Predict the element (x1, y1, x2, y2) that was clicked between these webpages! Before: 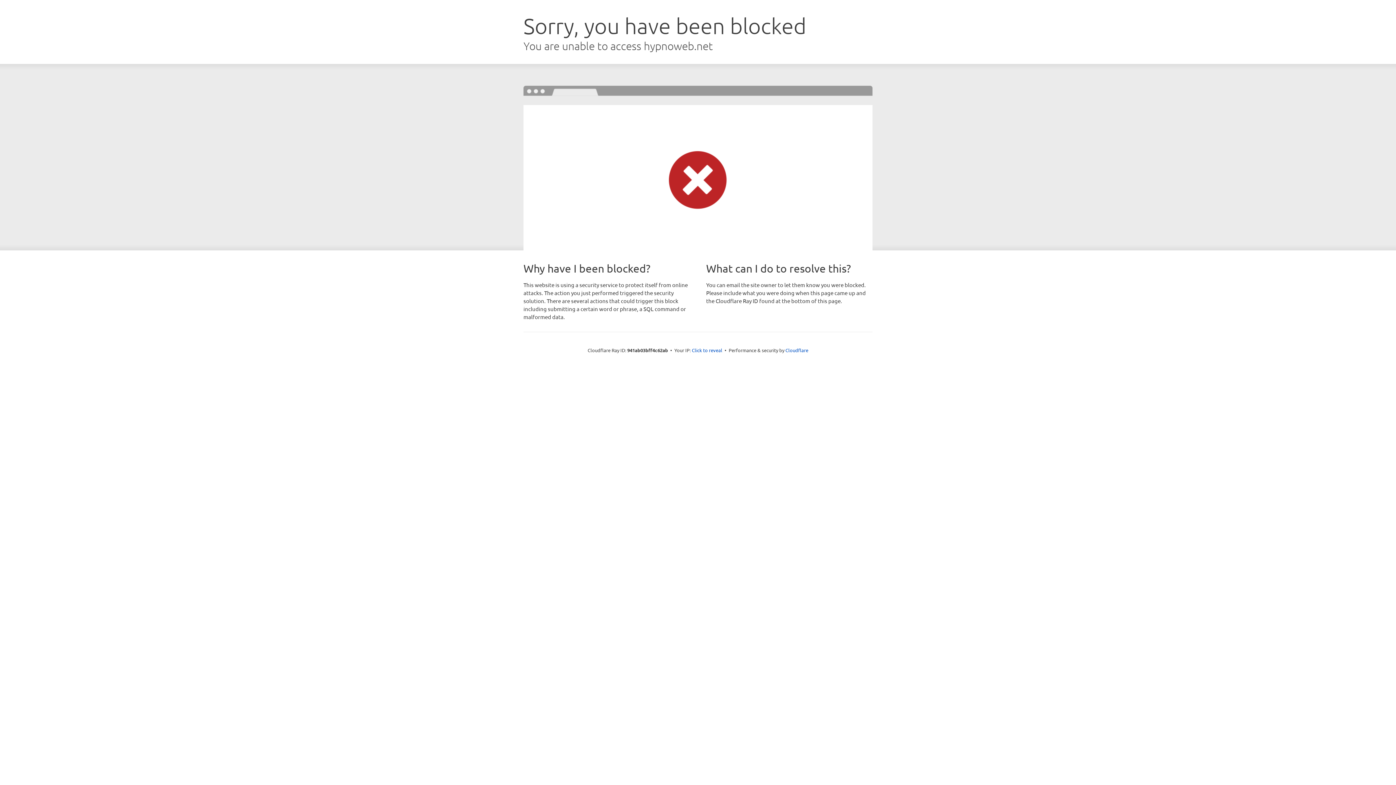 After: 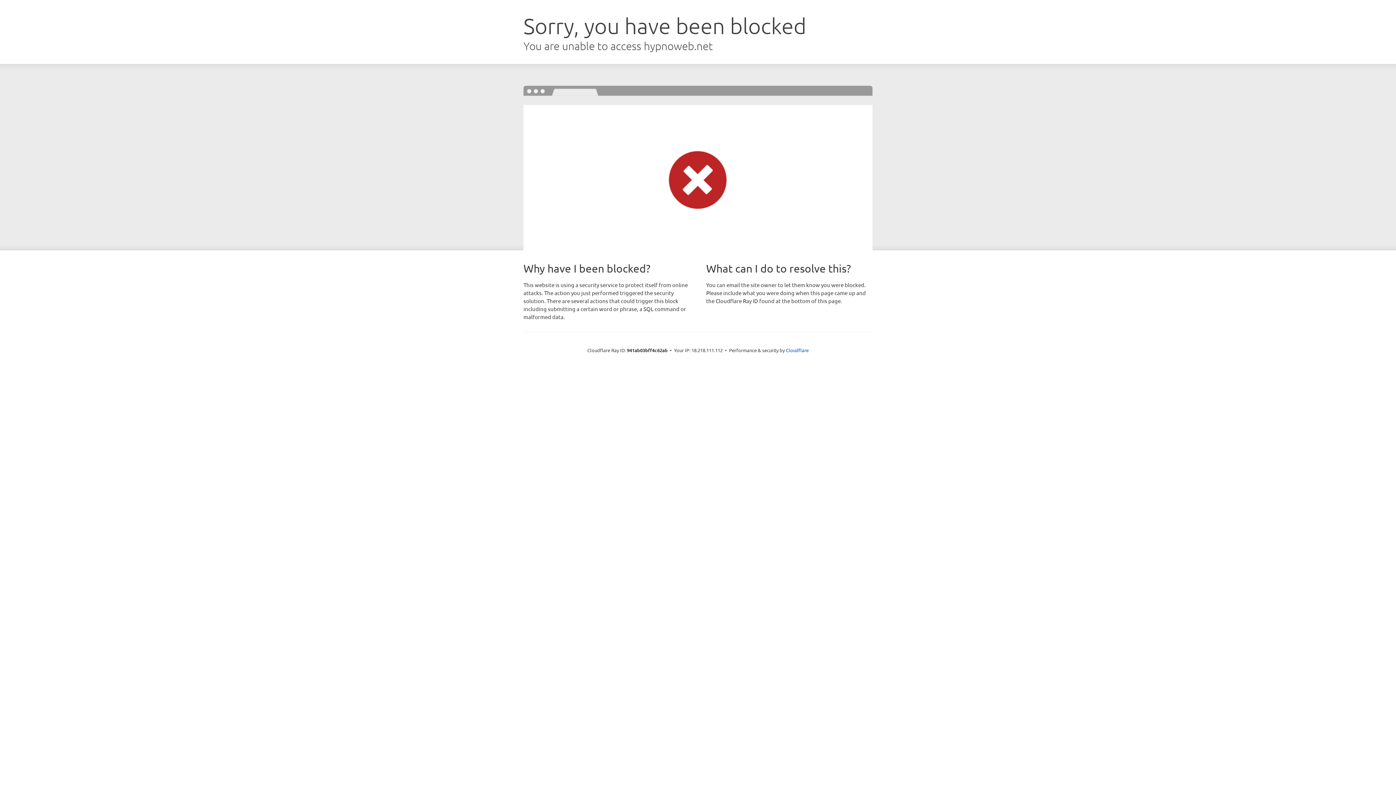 Action: label: Click to reveal bbox: (692, 346, 722, 353)